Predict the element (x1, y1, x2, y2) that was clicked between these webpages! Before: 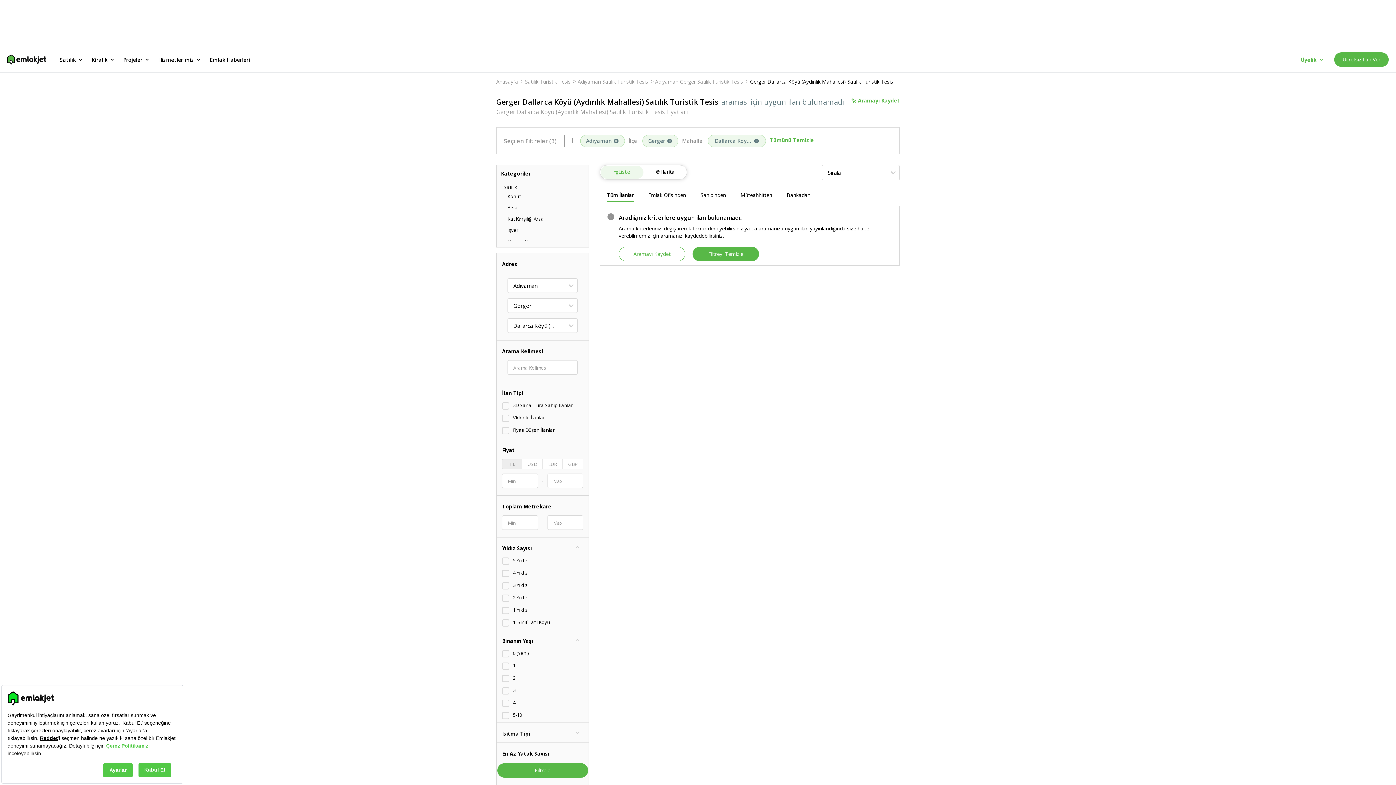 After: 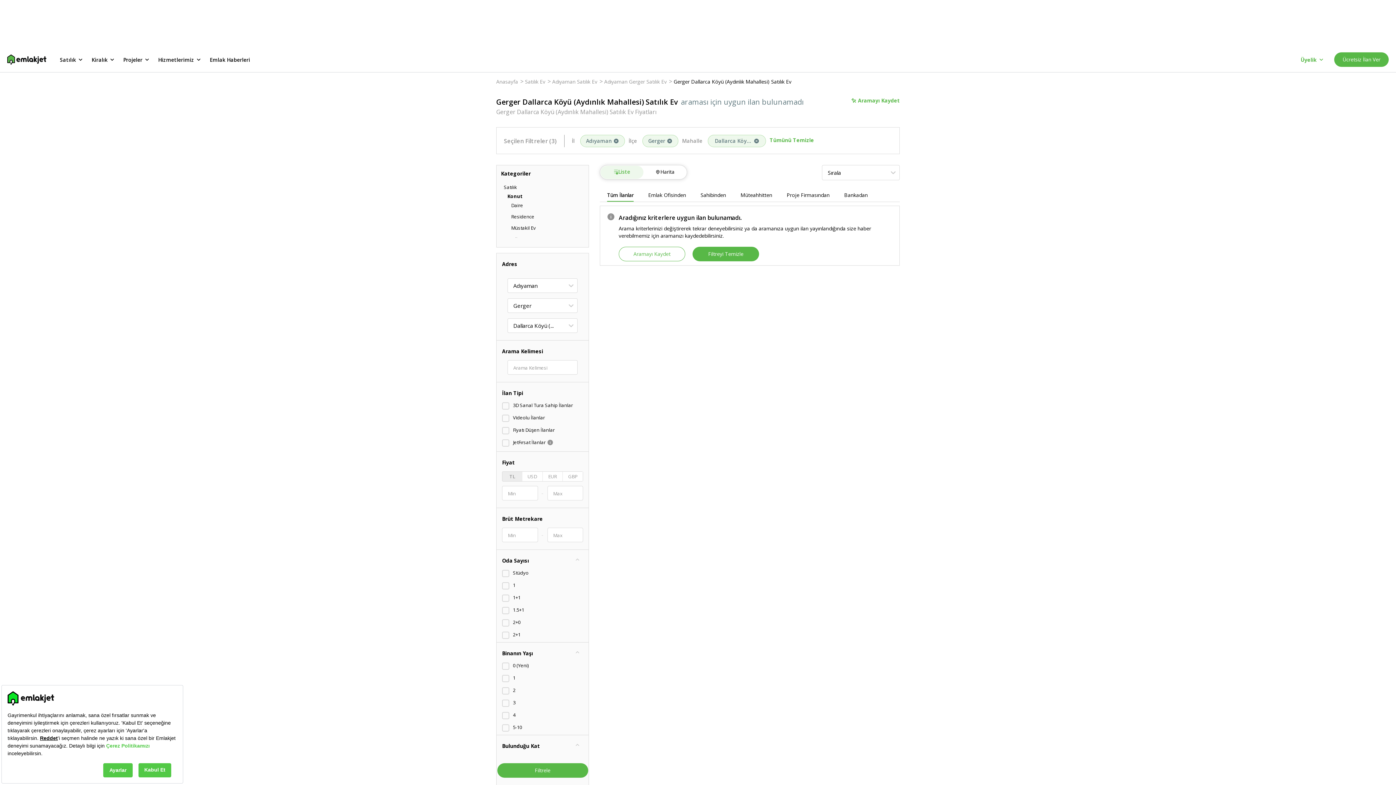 Action: bbox: (504, 184, 517, 190) label: Satılık